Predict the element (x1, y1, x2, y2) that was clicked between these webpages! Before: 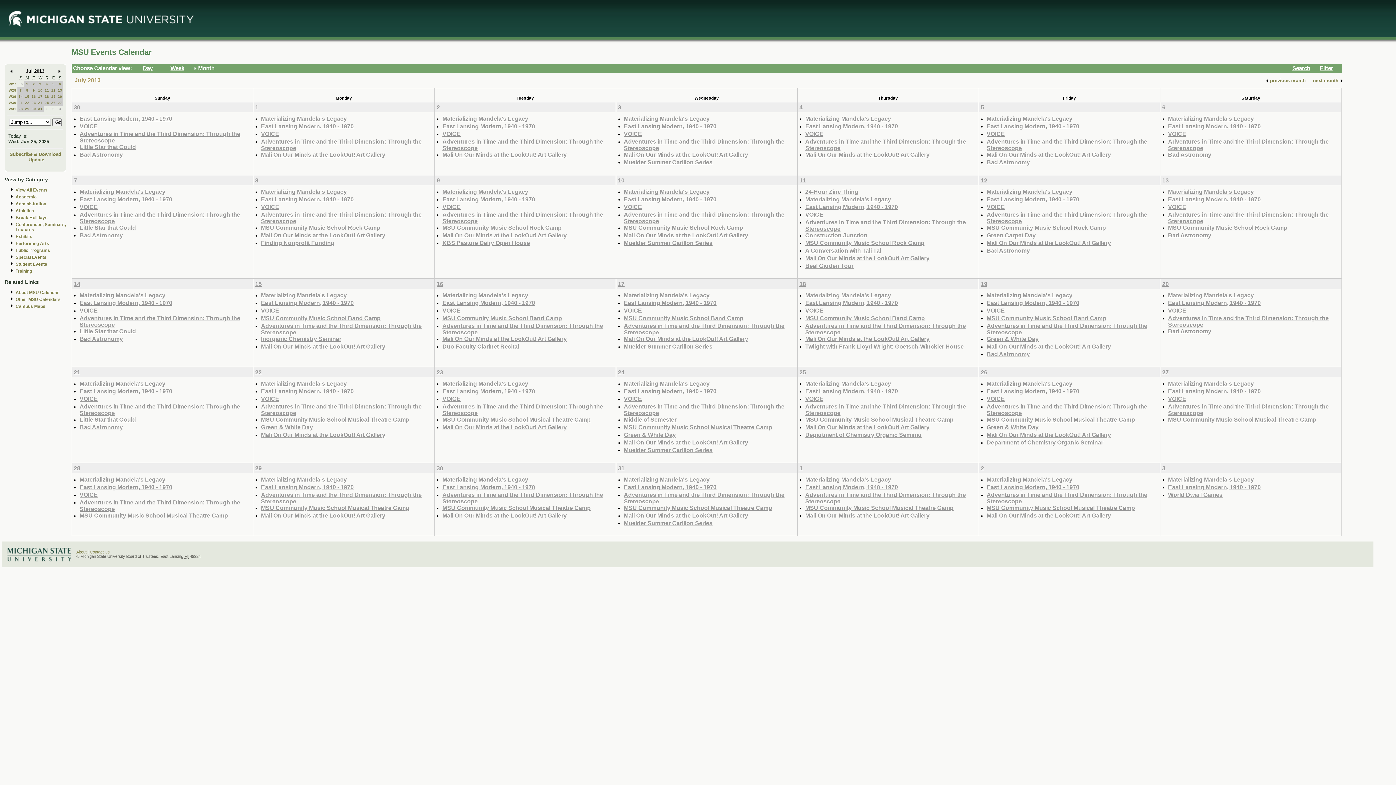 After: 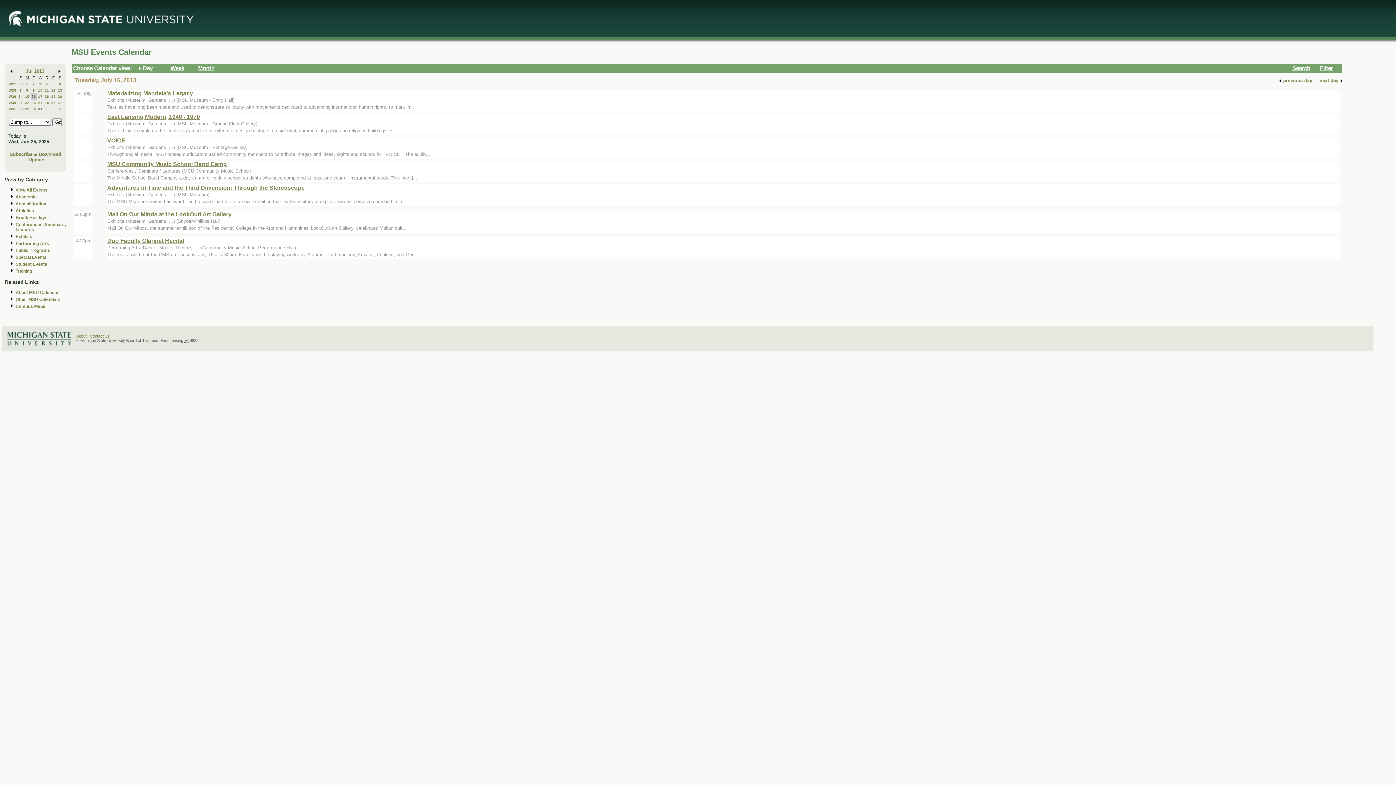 Action: bbox: (436, 280, 443, 287) label: 16